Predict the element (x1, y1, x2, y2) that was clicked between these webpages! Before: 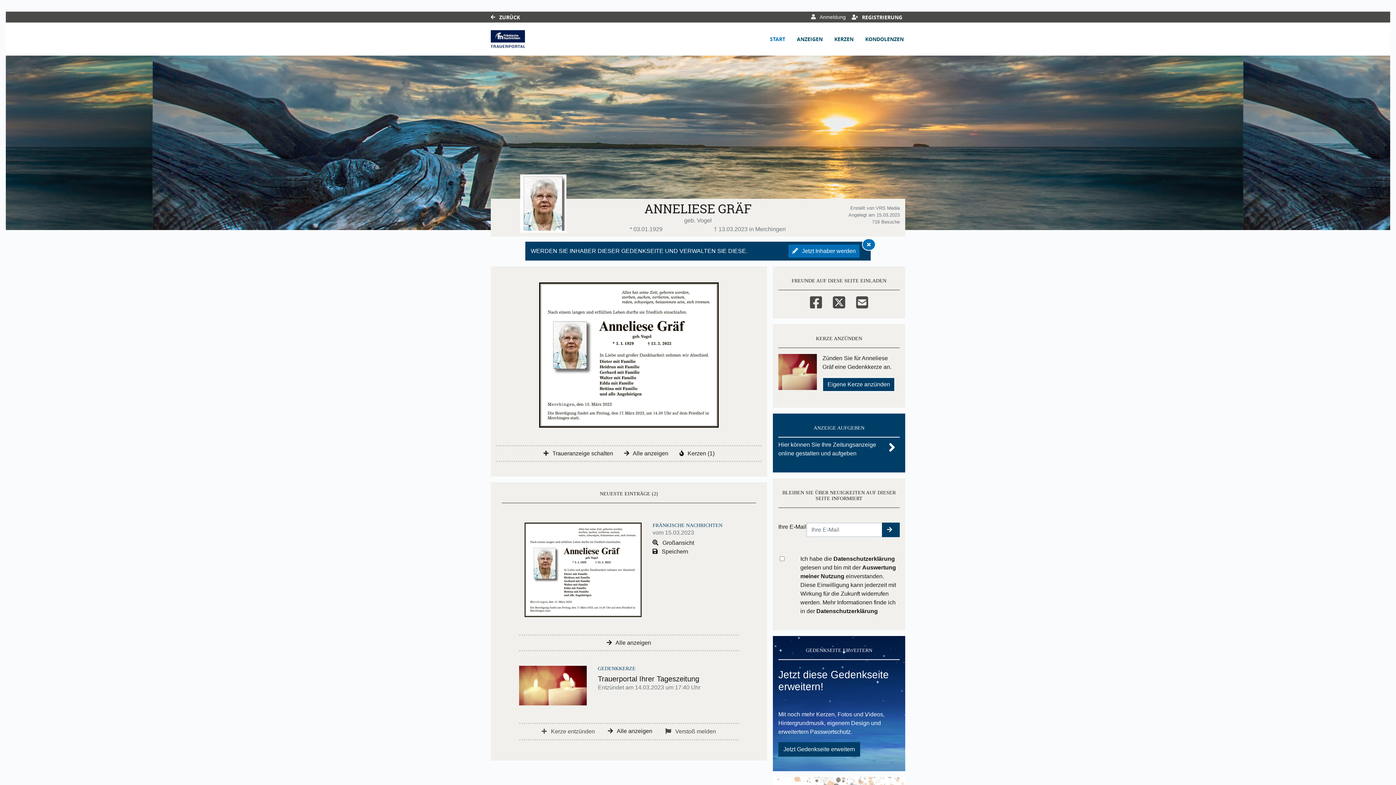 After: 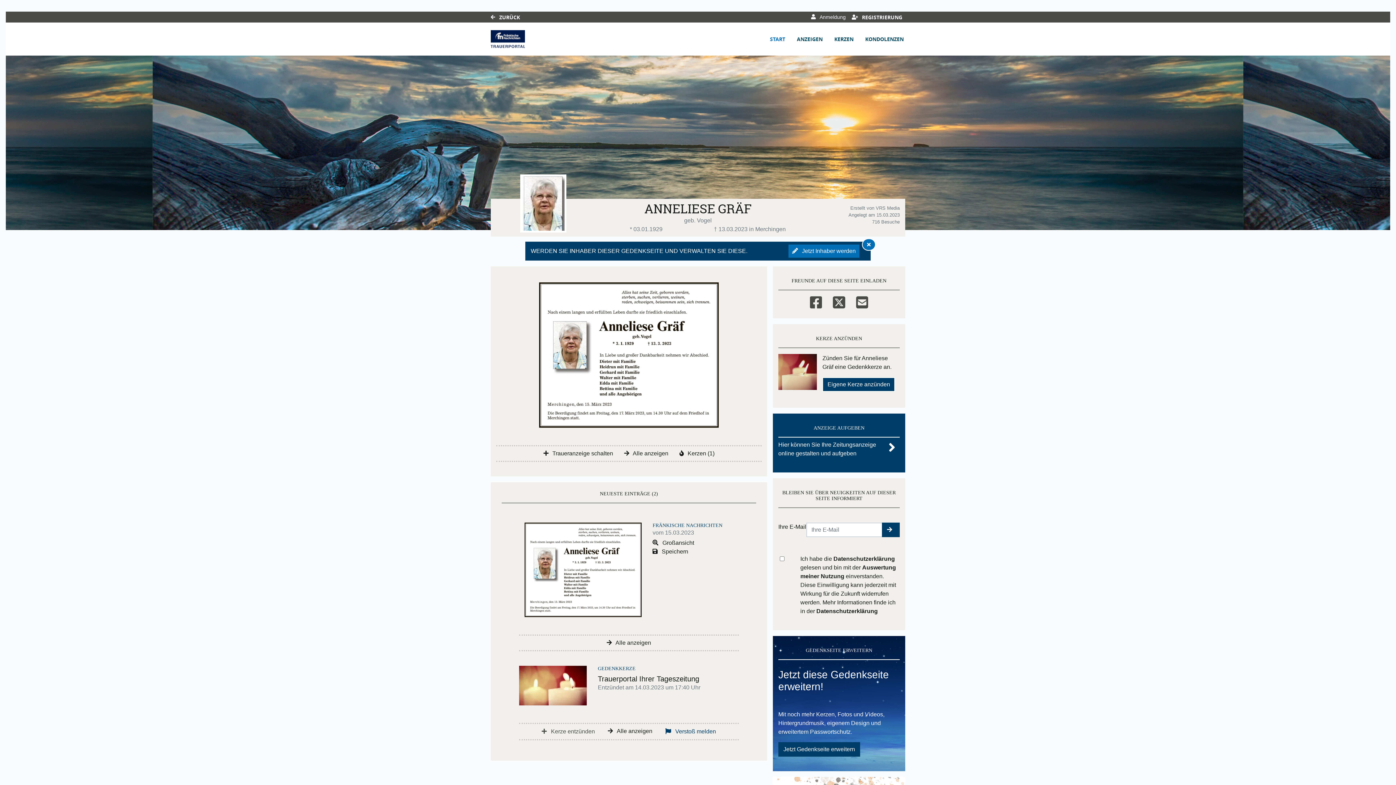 Action: bbox: (663, 727, 718, 736) label:  Verstoß melden